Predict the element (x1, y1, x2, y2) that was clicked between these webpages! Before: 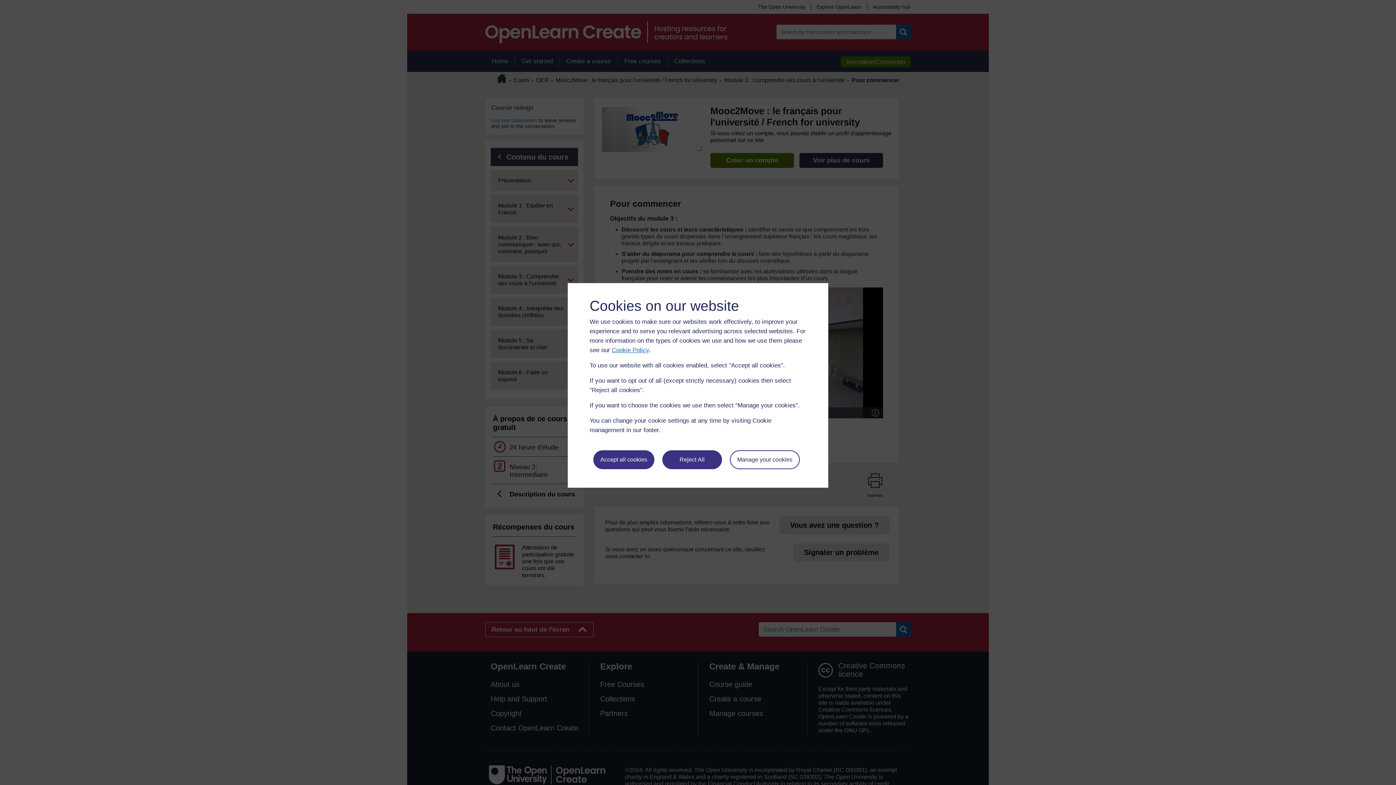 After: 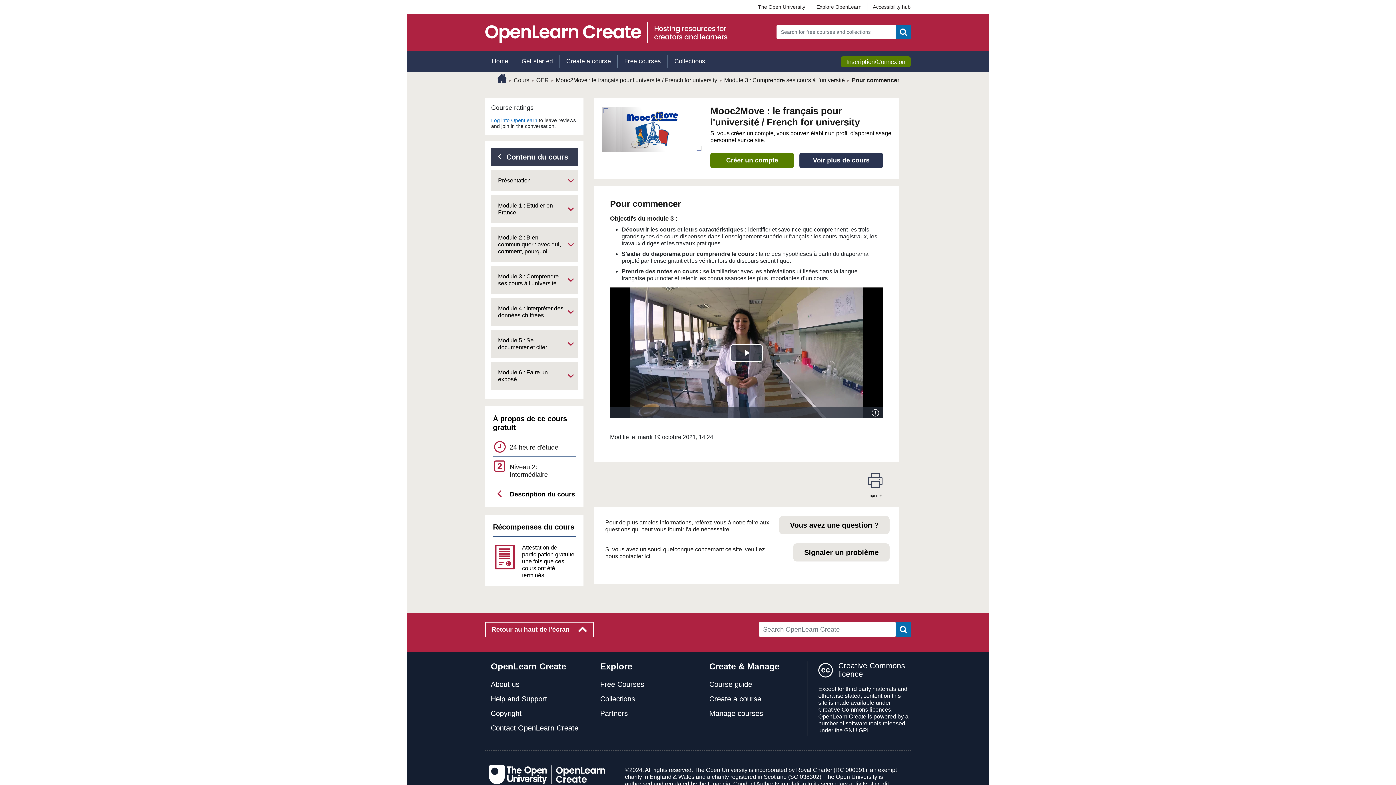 Action: label: Reject All bbox: (662, 450, 722, 469)